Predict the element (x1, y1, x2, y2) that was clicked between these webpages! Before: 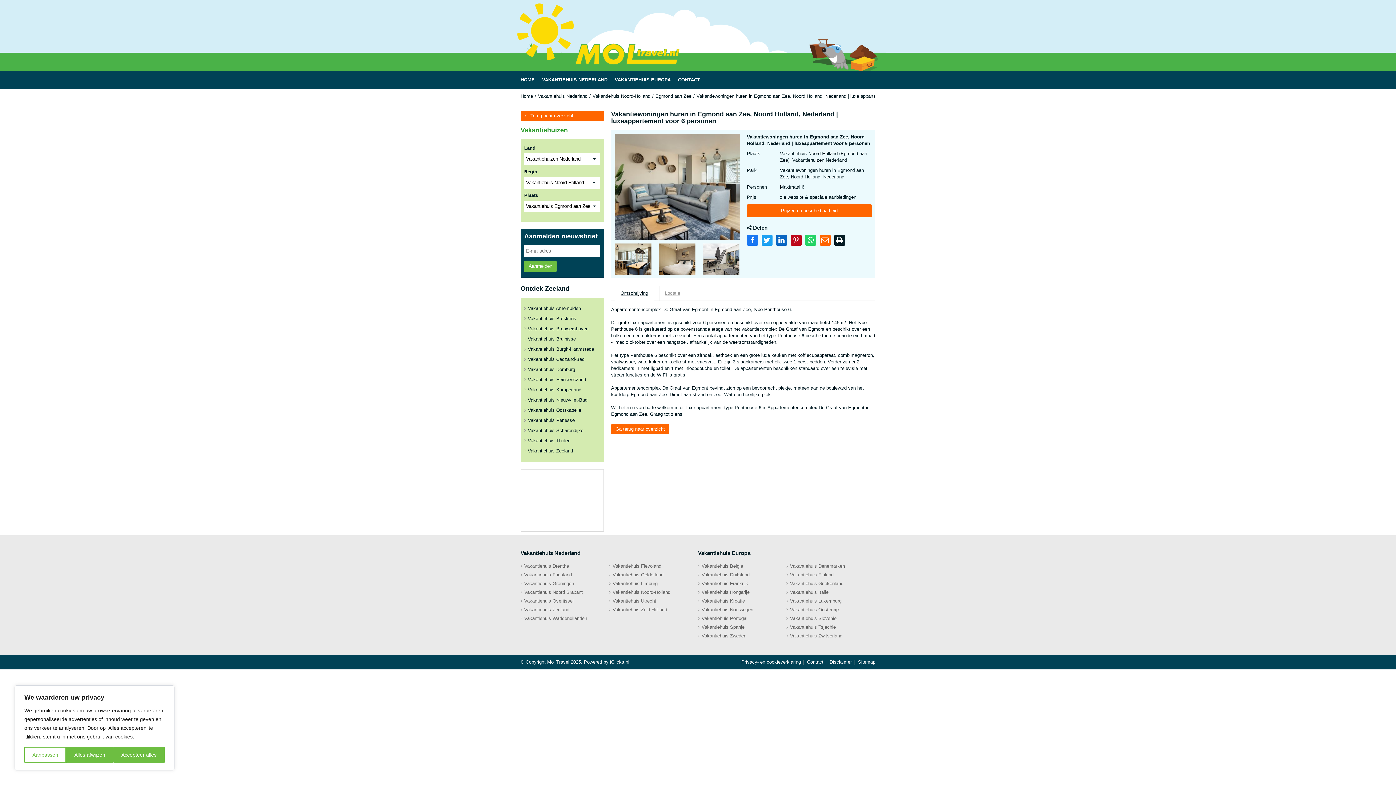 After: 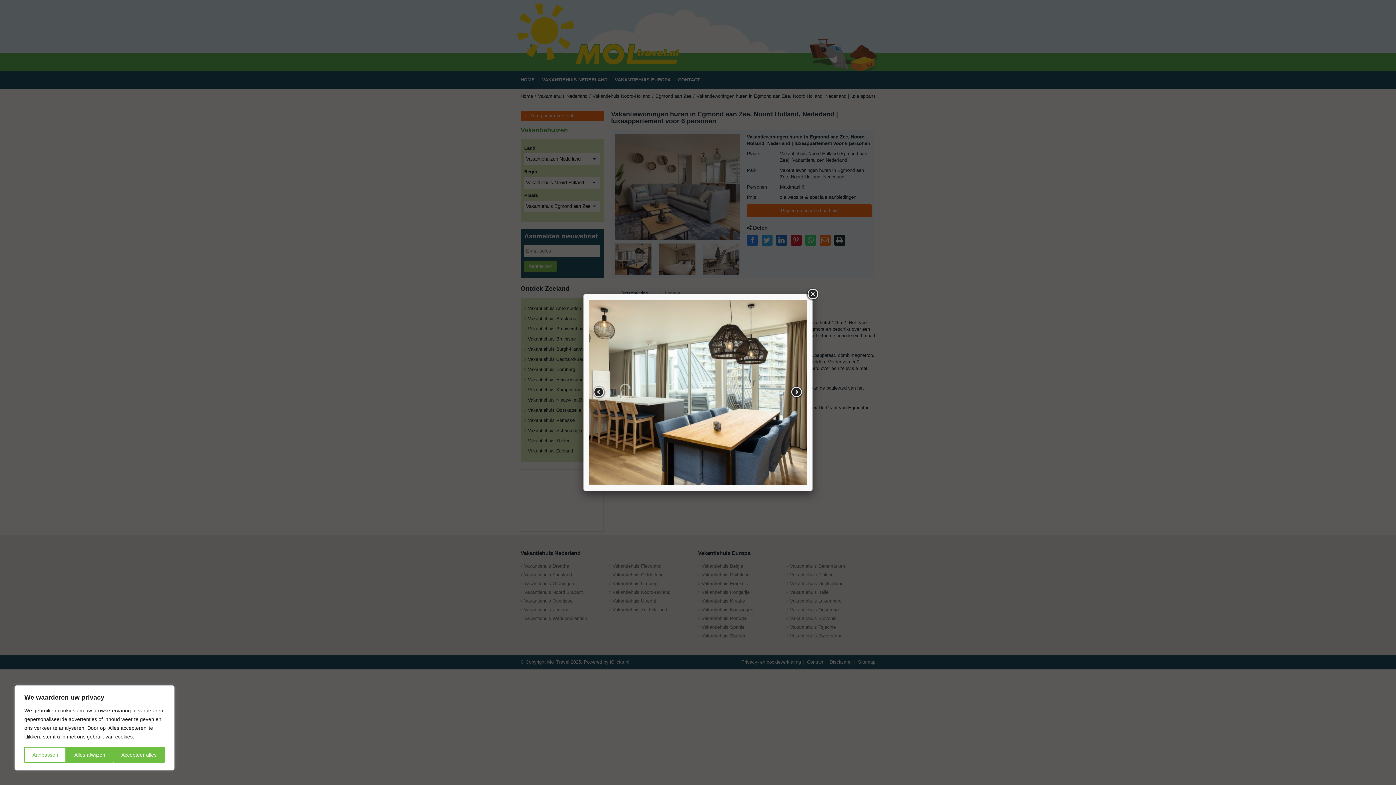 Action: bbox: (614, 243, 651, 249)